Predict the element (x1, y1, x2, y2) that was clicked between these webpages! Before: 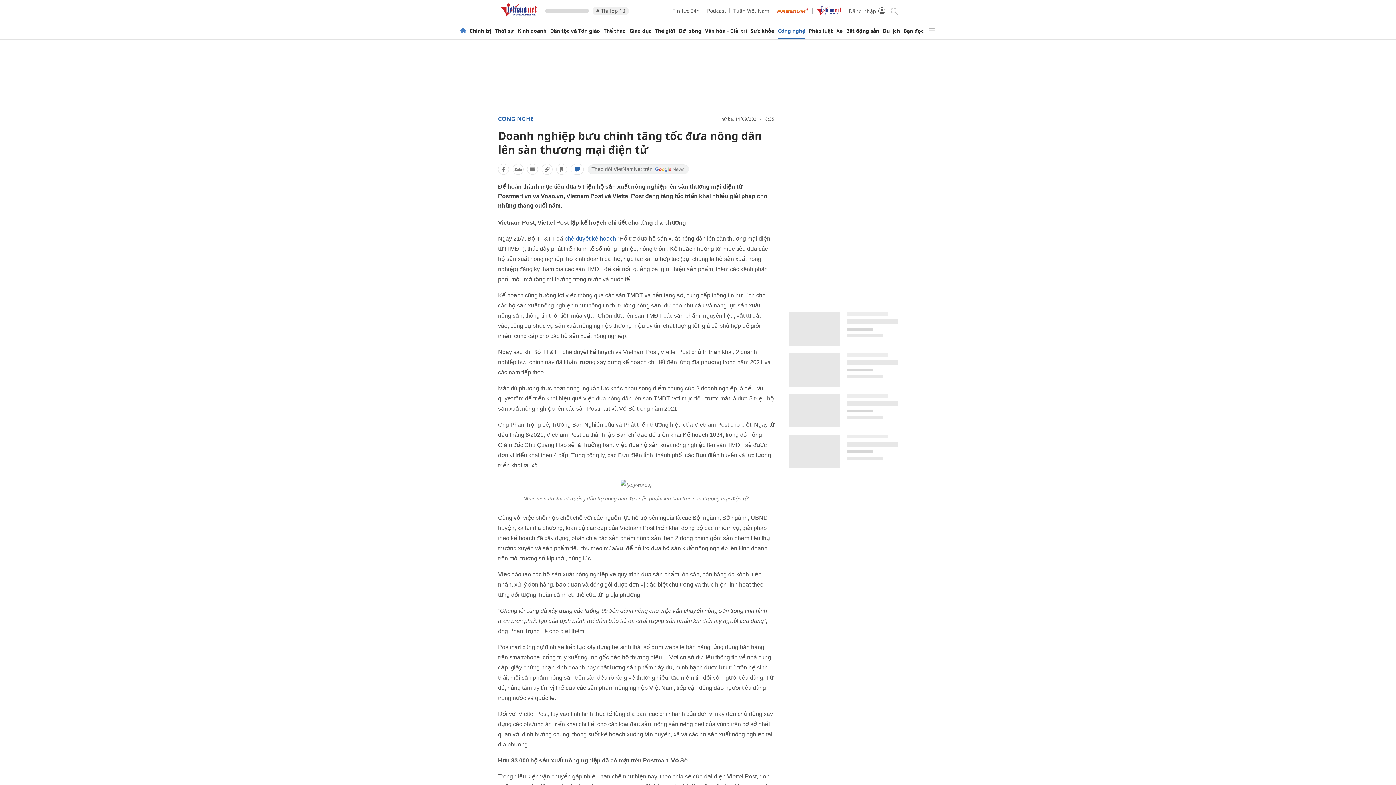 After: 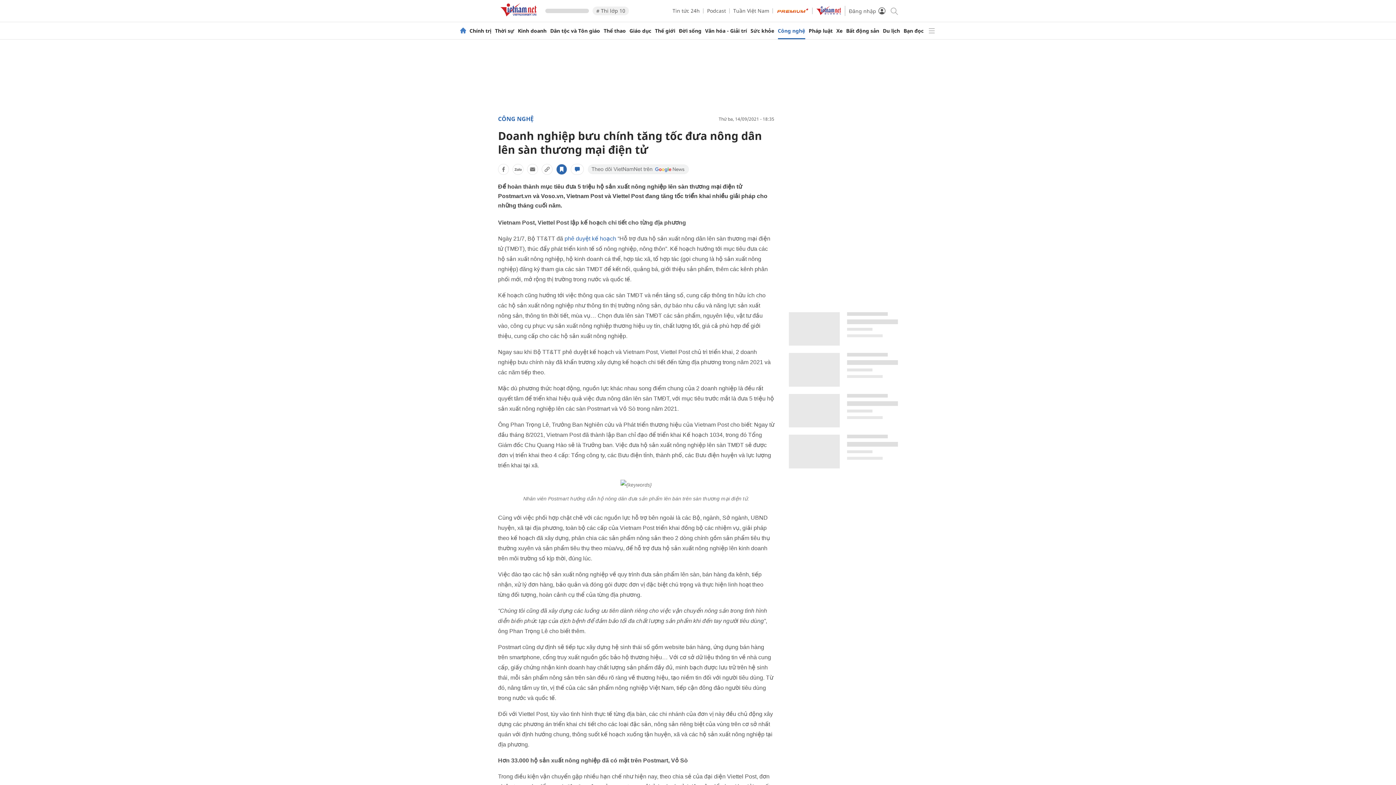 Action: bbox: (556, 164, 567, 174)